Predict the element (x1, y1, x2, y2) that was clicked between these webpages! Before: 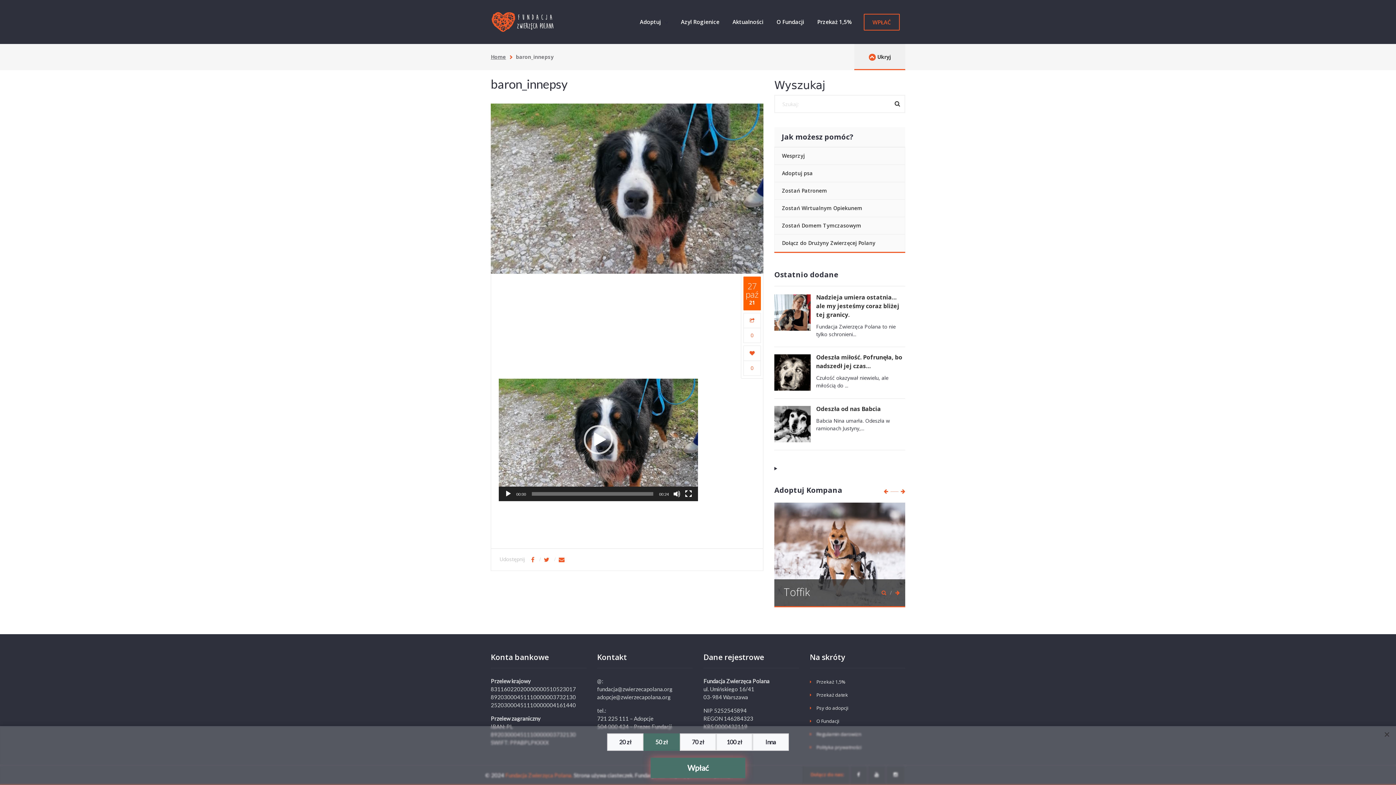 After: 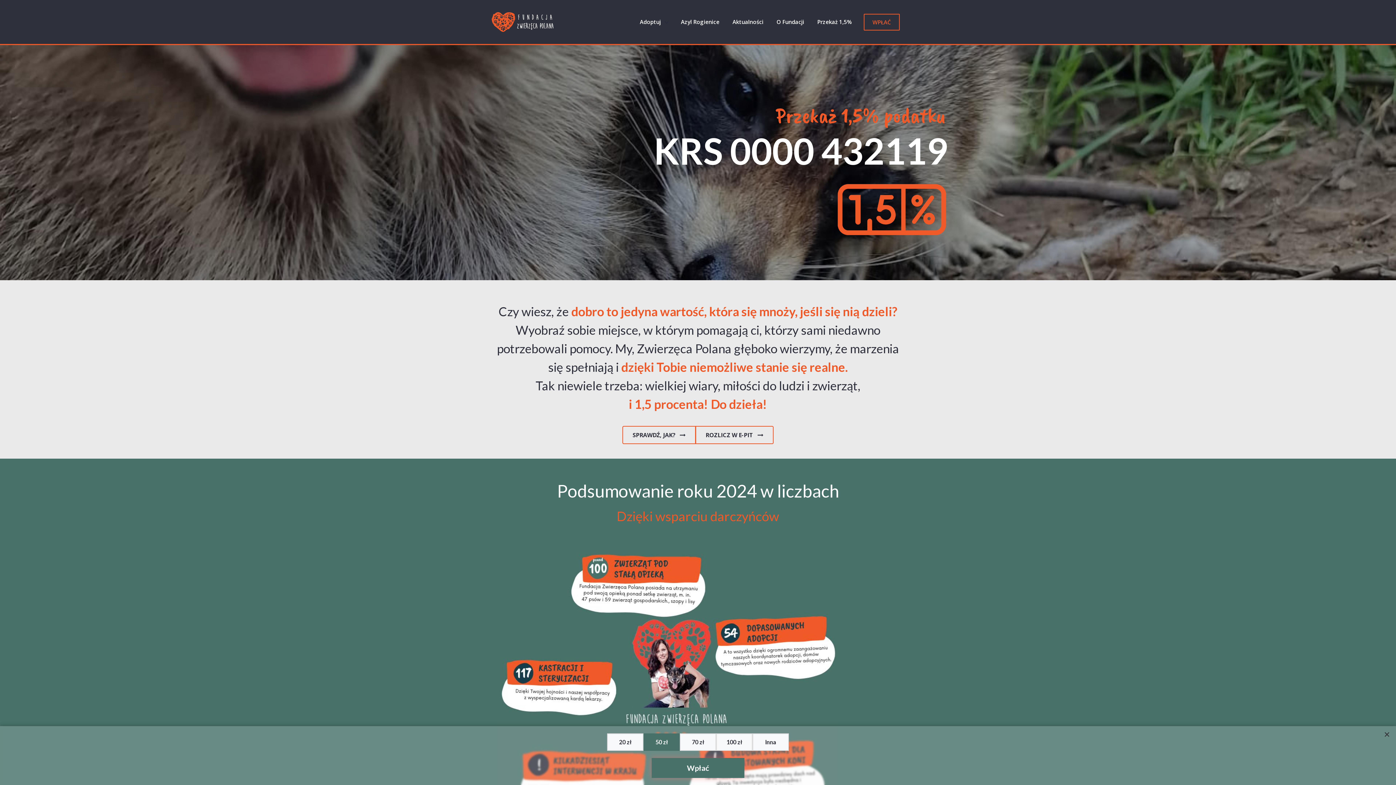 Action: bbox: (810, 18, 858, 25) label: Przekaż 1,5%